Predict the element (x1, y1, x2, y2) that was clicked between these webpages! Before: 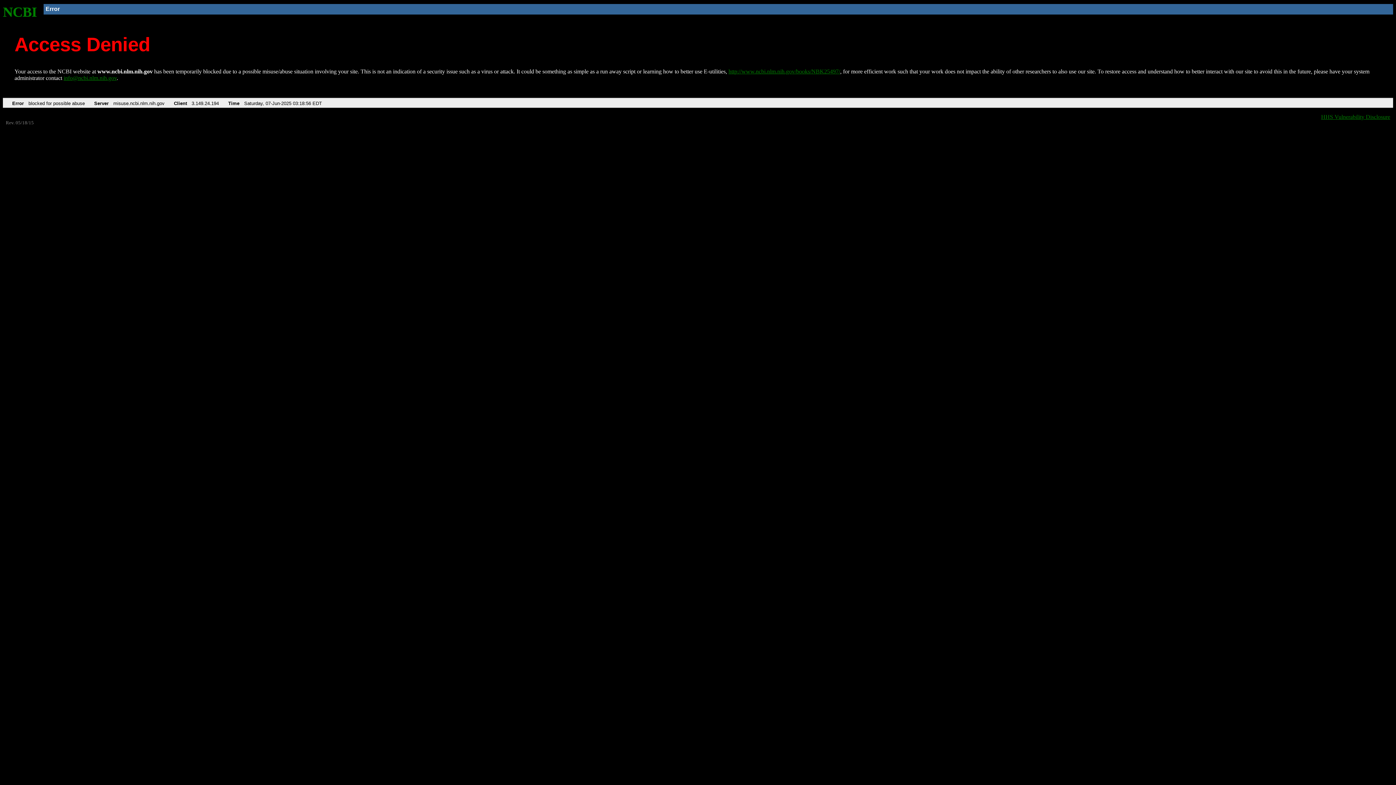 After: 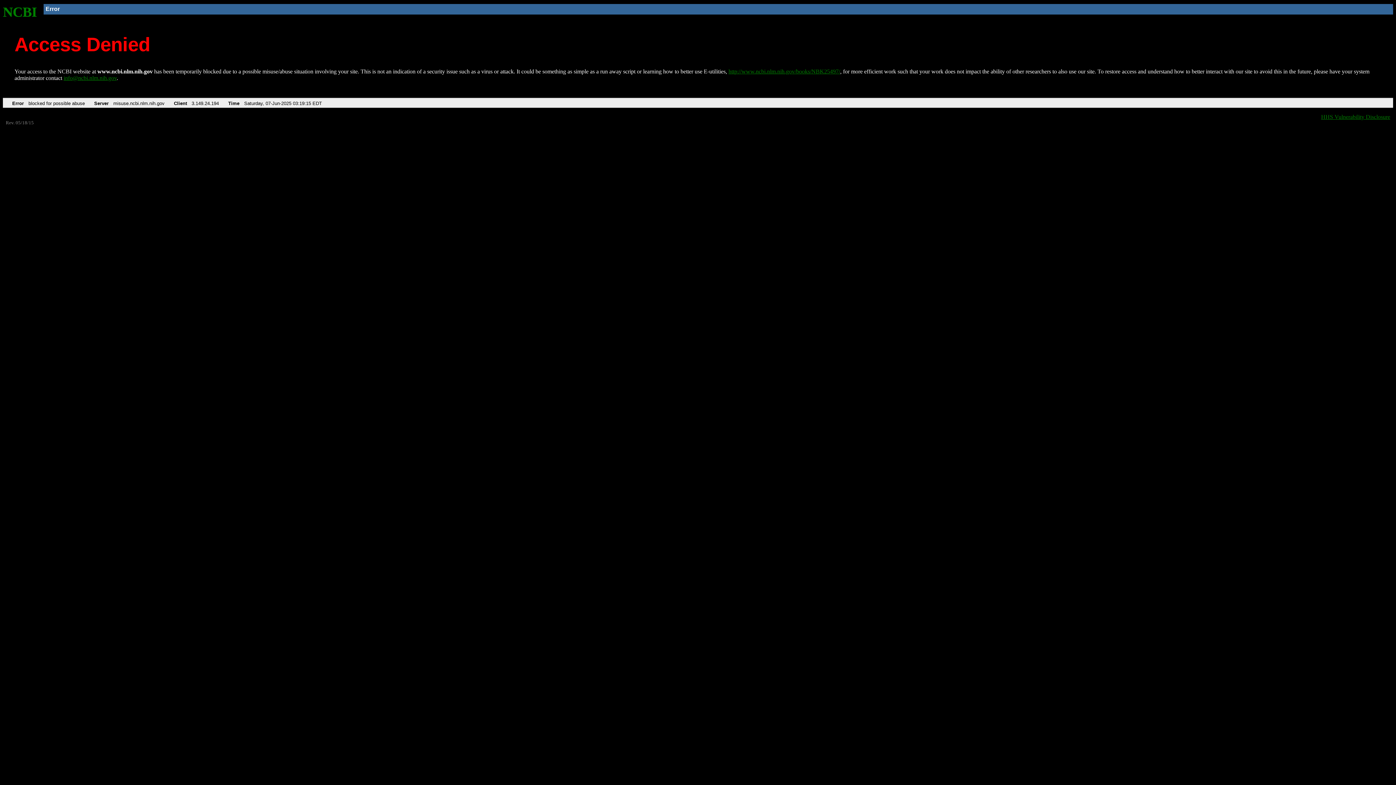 Action: label: NCBI bbox: (2, 4, 37, 19)